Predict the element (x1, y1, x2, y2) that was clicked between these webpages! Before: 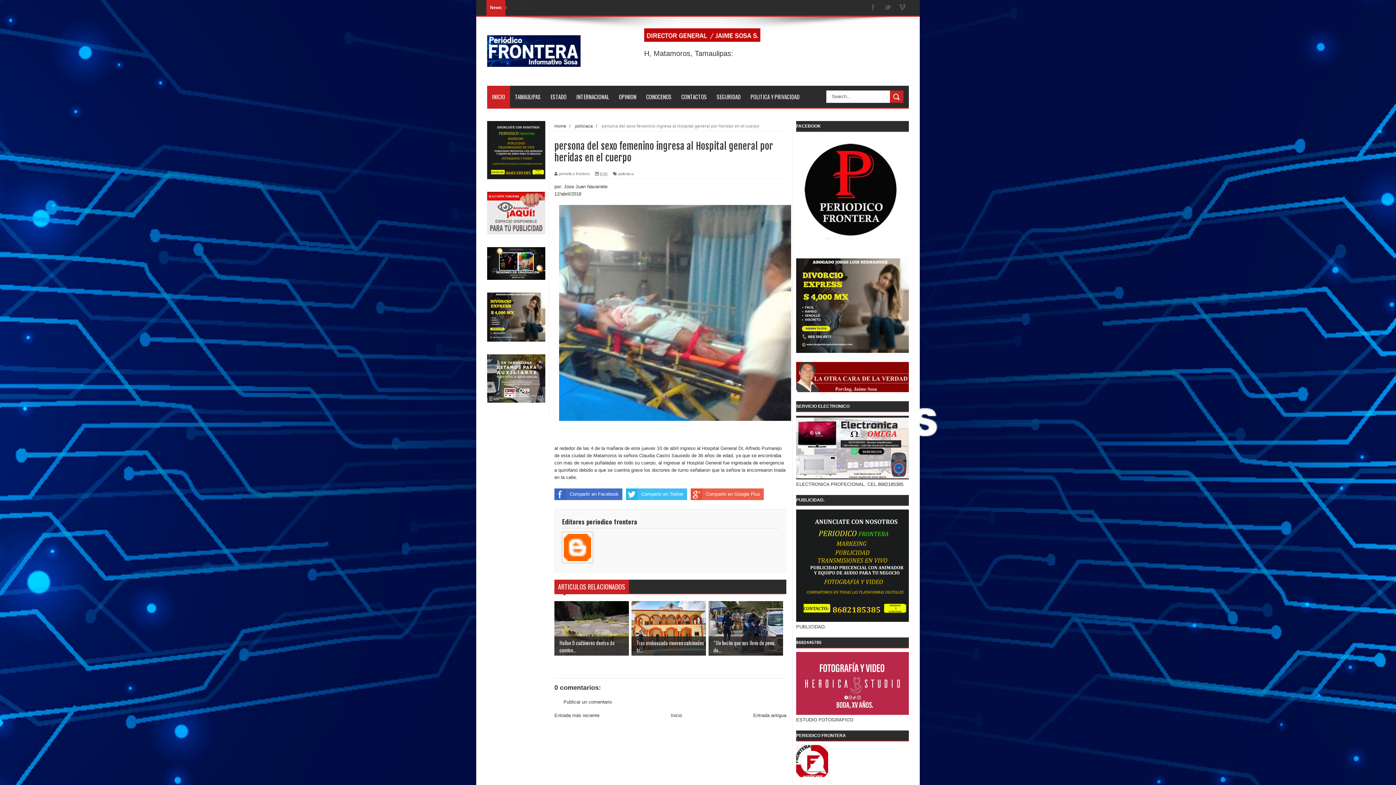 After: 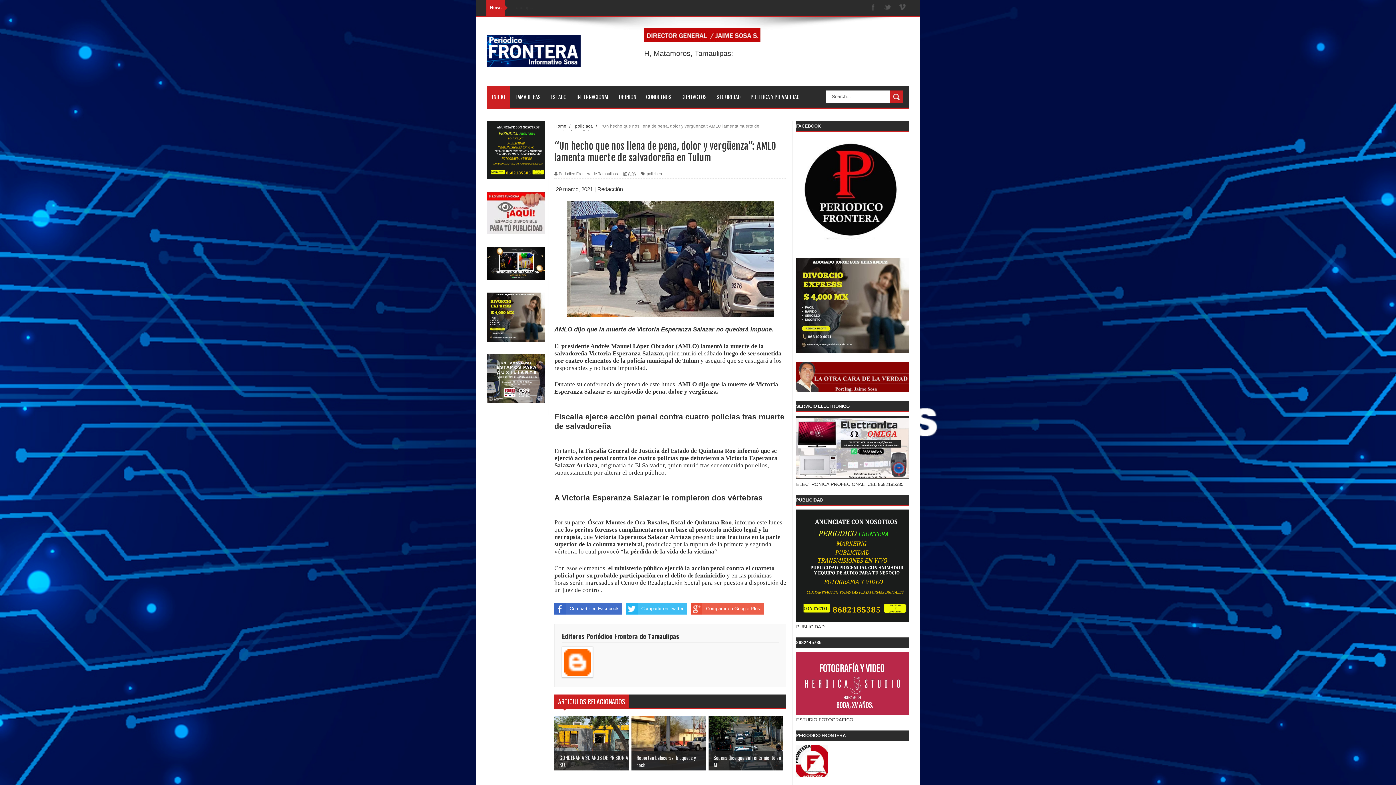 Action: bbox: (708, 601, 783, 656) label: 

“Un hecho que nos llena de pena, do...